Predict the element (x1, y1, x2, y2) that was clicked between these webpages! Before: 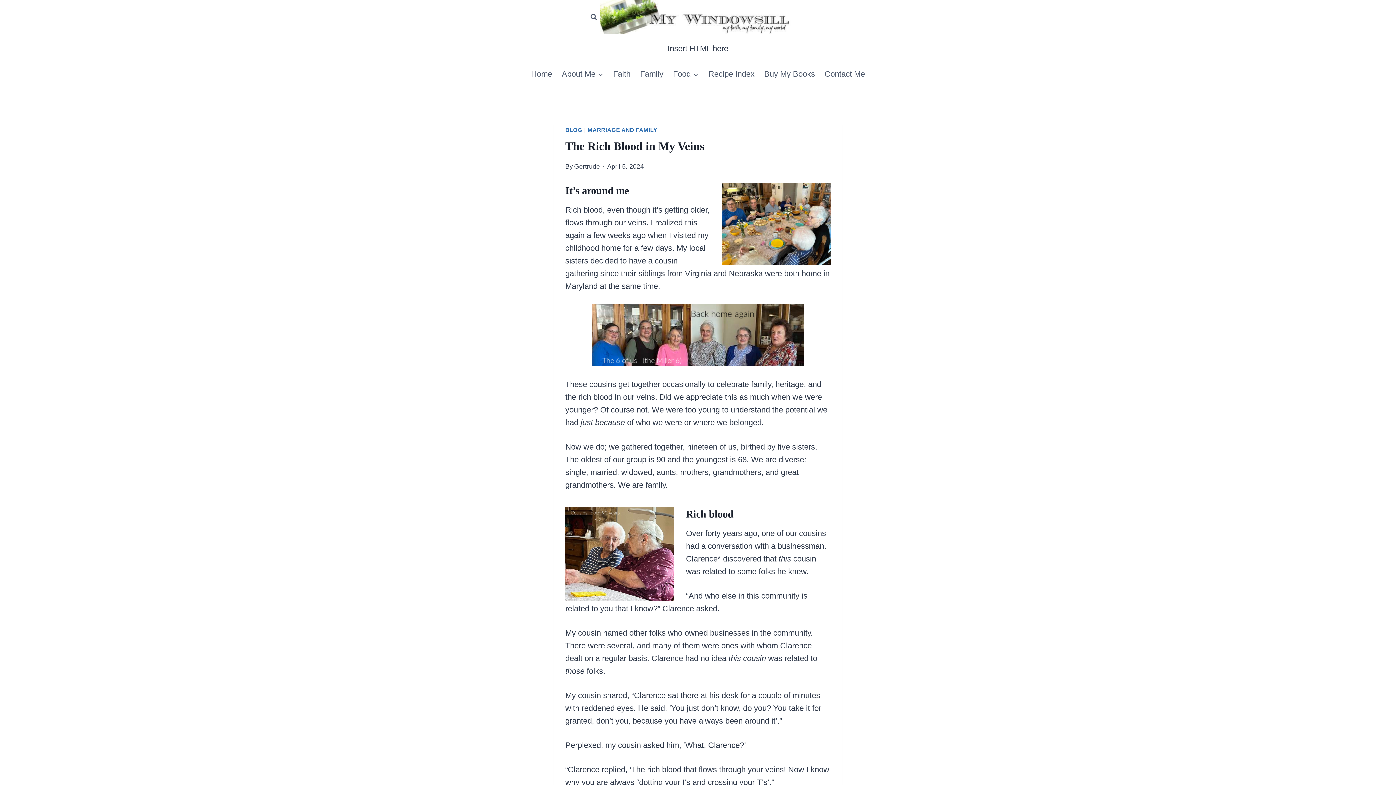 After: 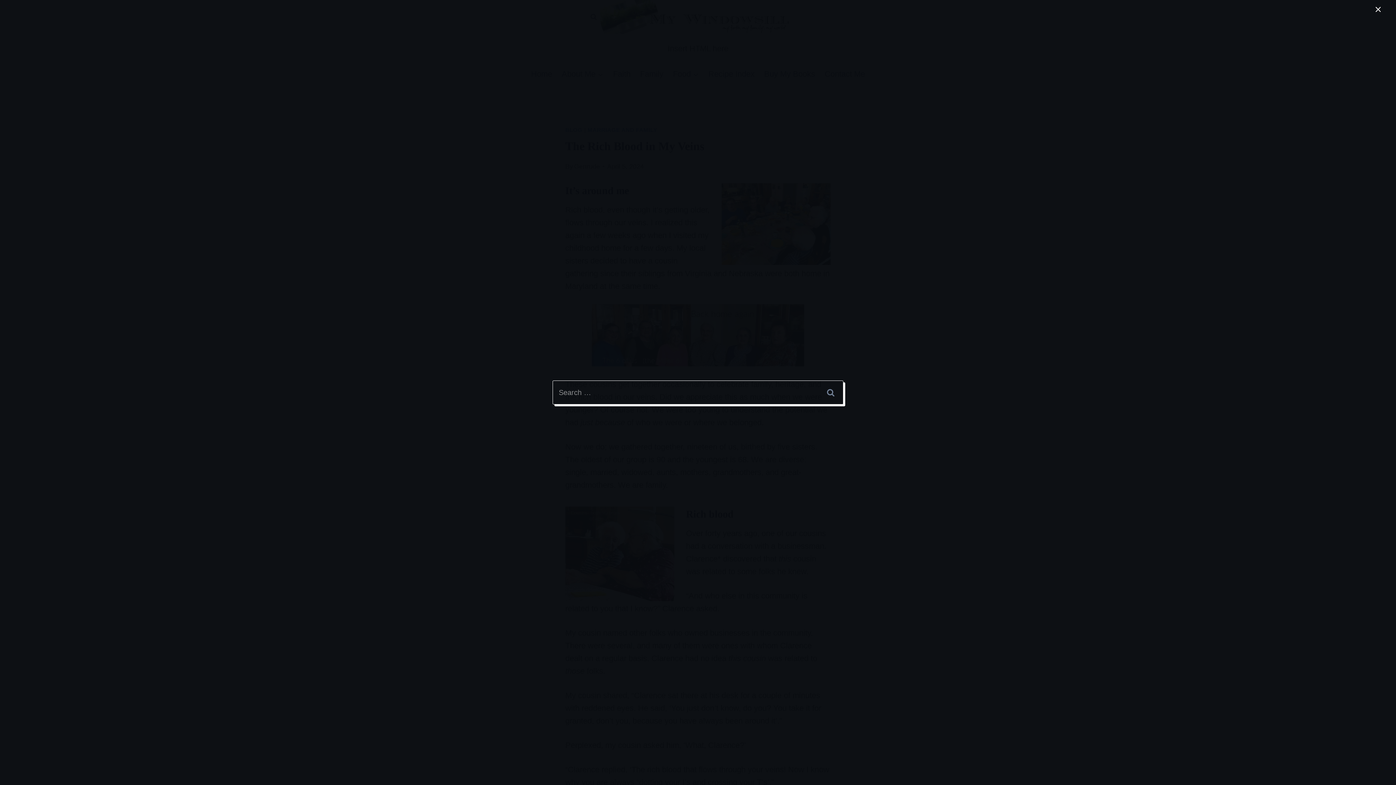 Action: label: View Search Form bbox: (587, 10, 600, 23)